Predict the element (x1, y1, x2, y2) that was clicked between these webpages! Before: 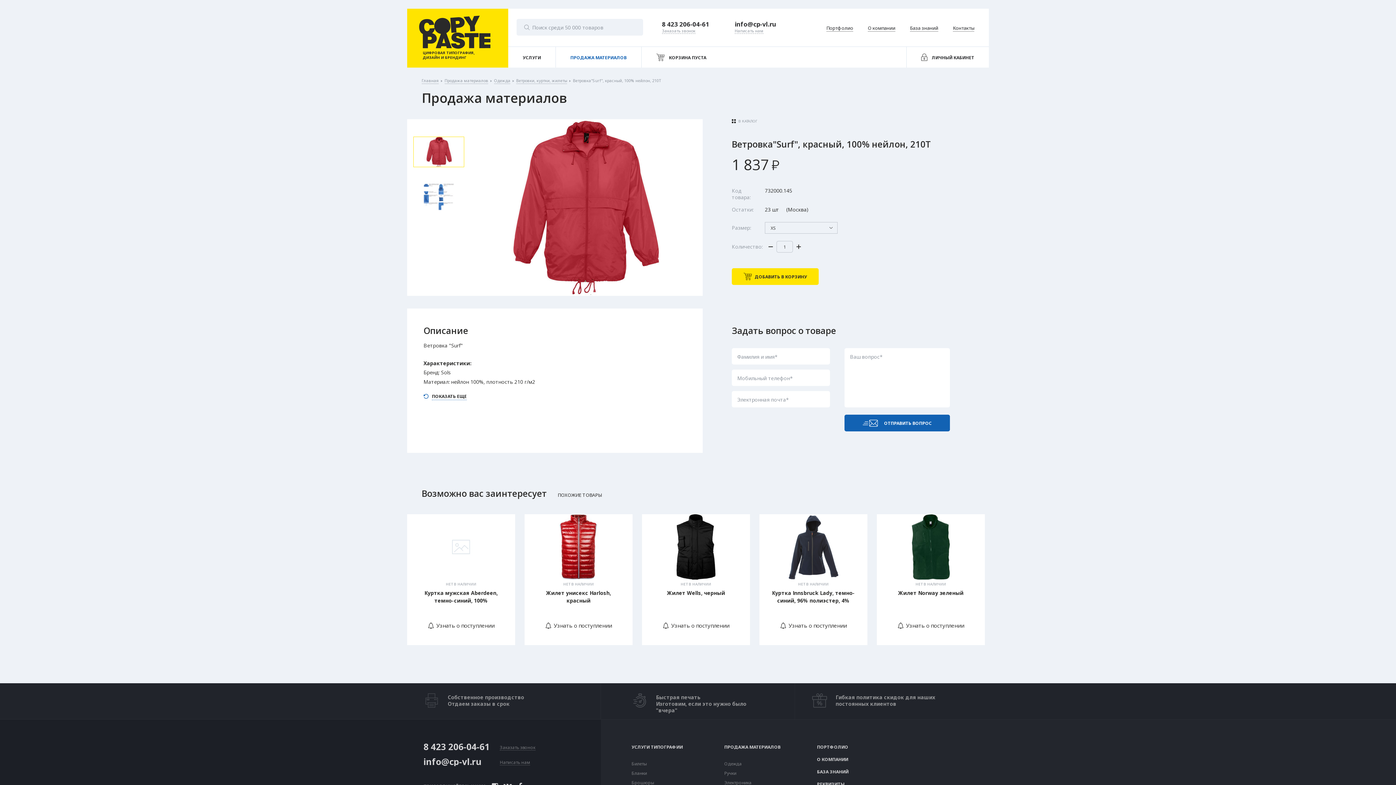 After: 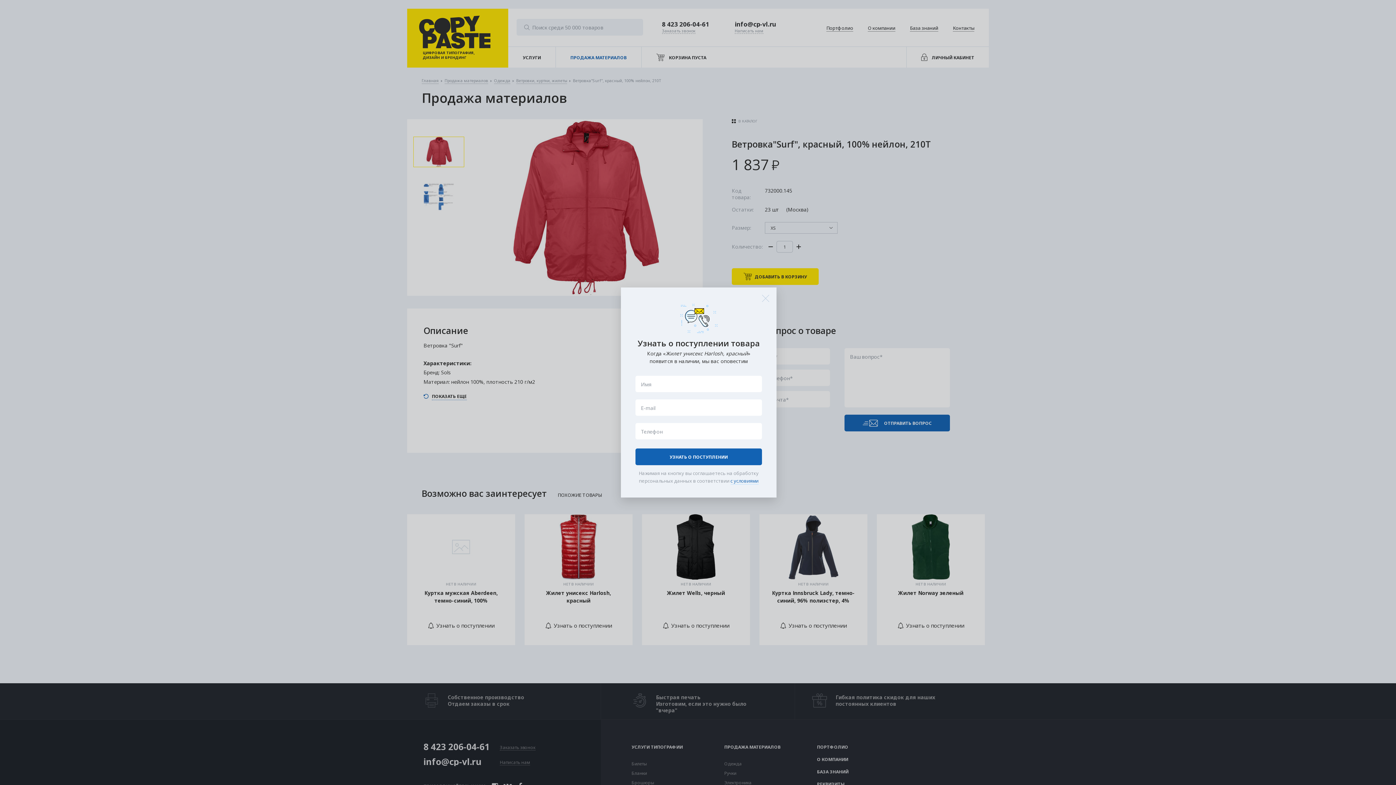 Action: bbox: (537, 617, 620, 634) label:  Узнать о поступлении